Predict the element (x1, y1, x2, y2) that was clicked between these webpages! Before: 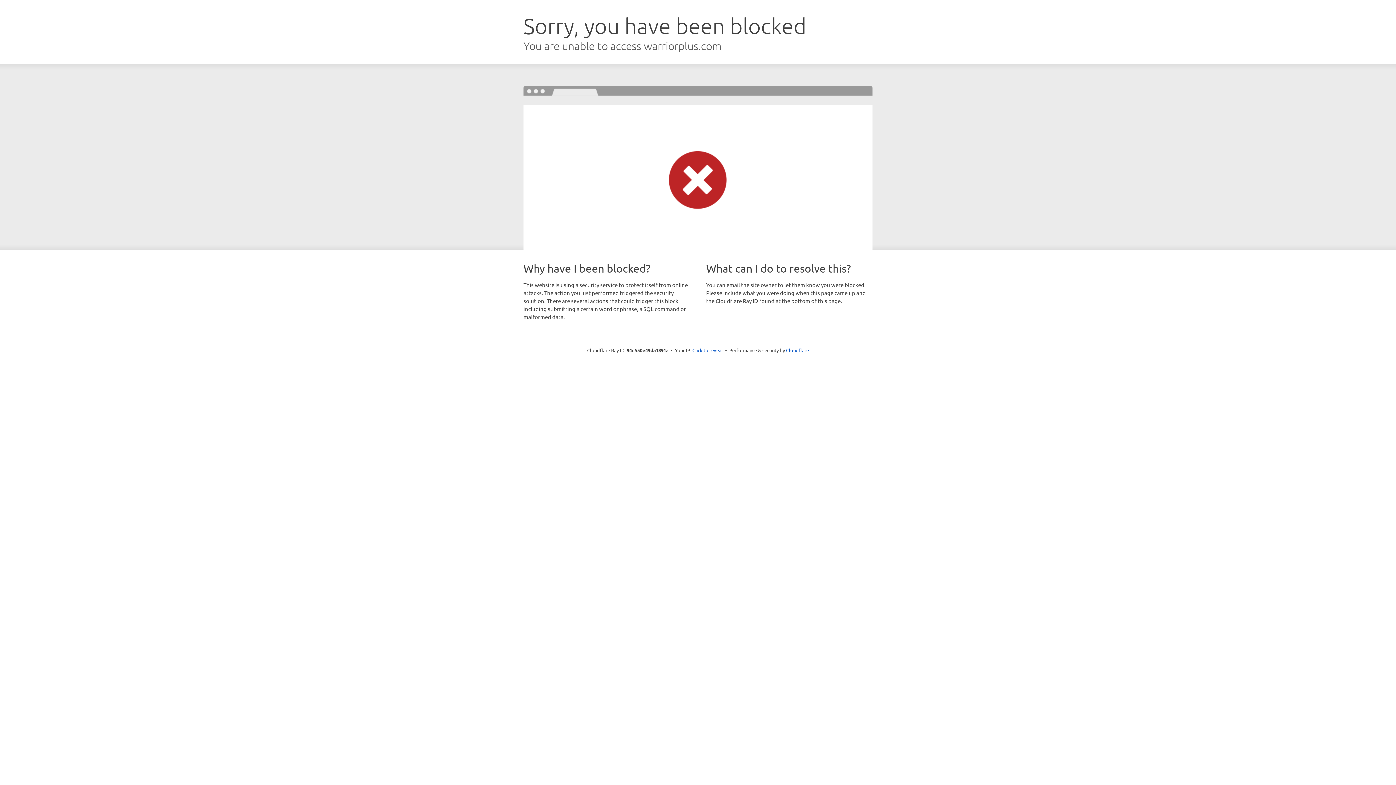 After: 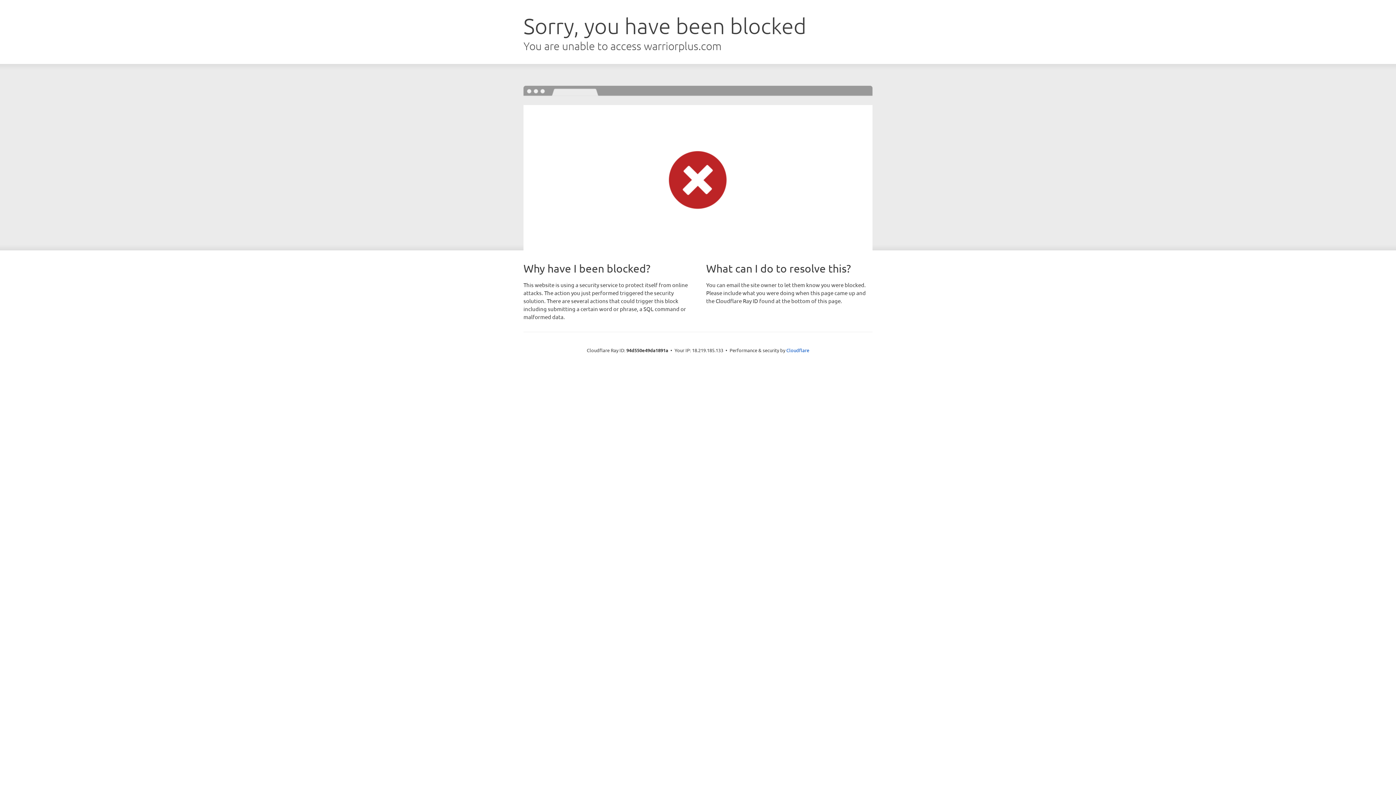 Action: bbox: (692, 346, 723, 353) label: Click to reveal